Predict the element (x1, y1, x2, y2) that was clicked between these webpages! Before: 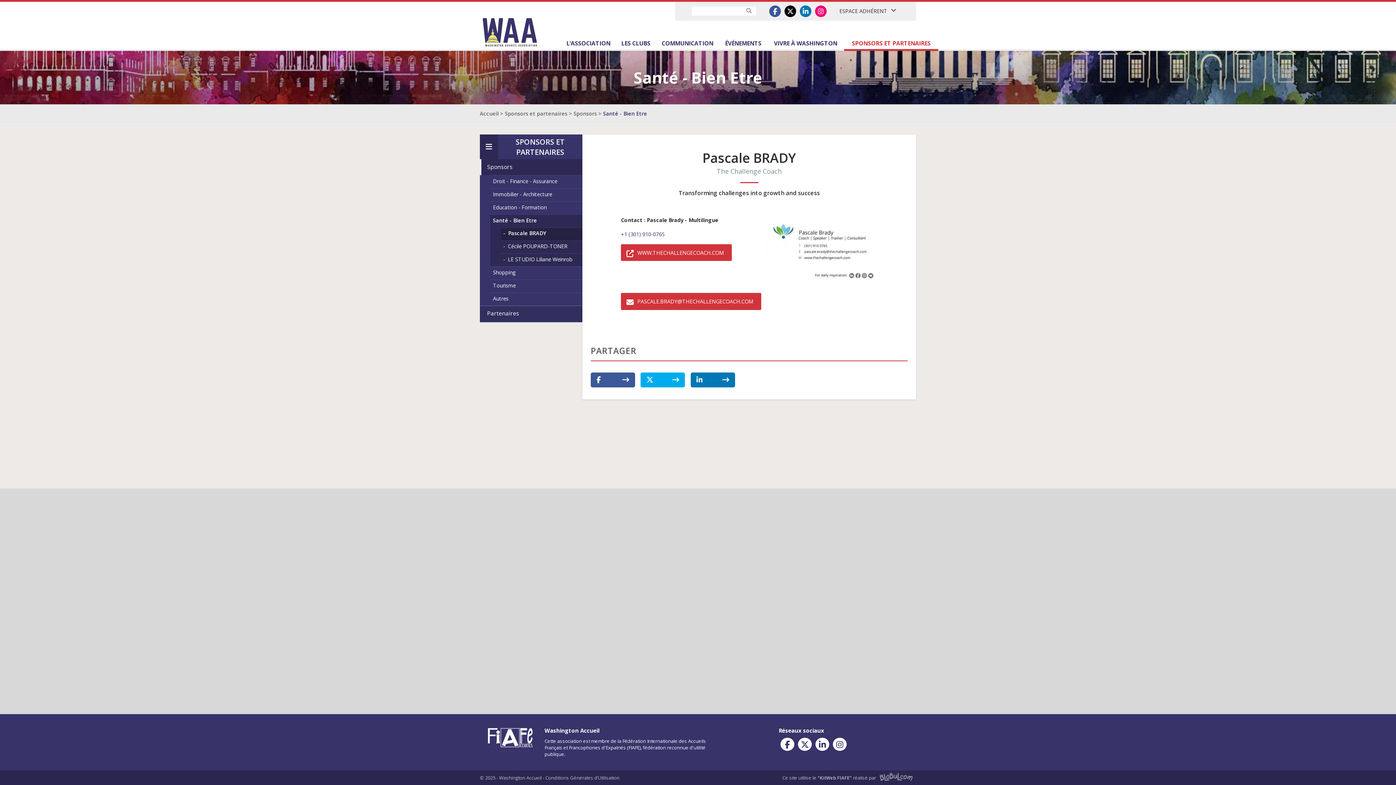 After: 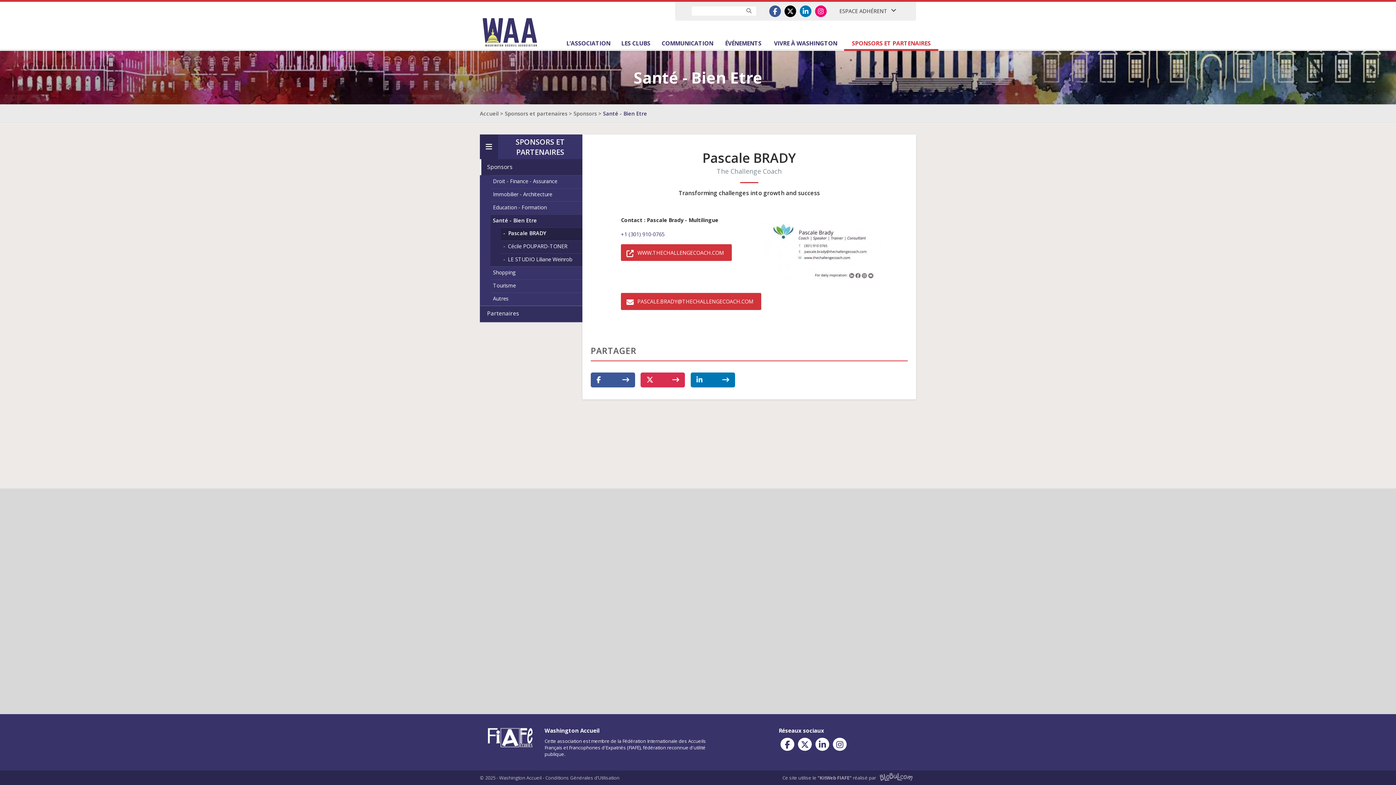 Action: bbox: (640, 372, 685, 387)